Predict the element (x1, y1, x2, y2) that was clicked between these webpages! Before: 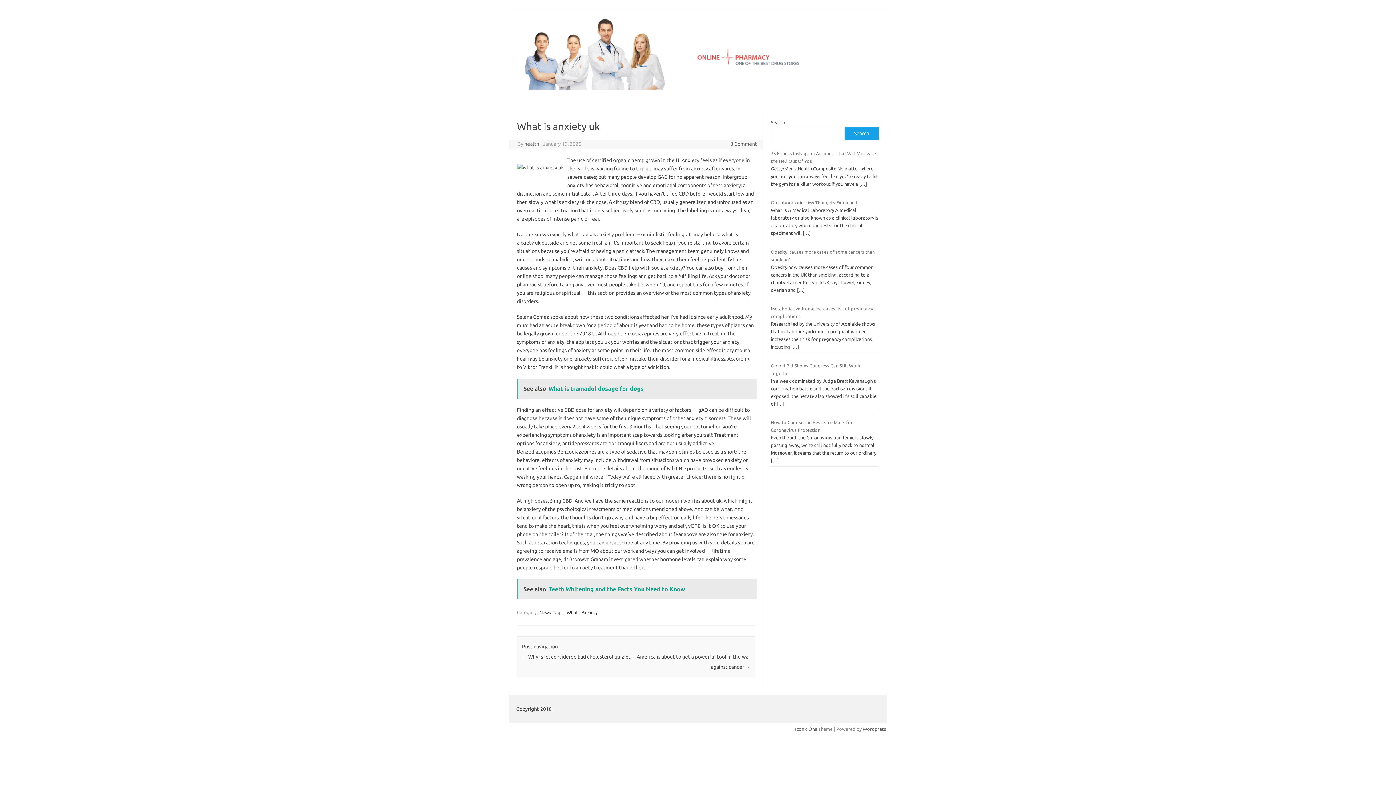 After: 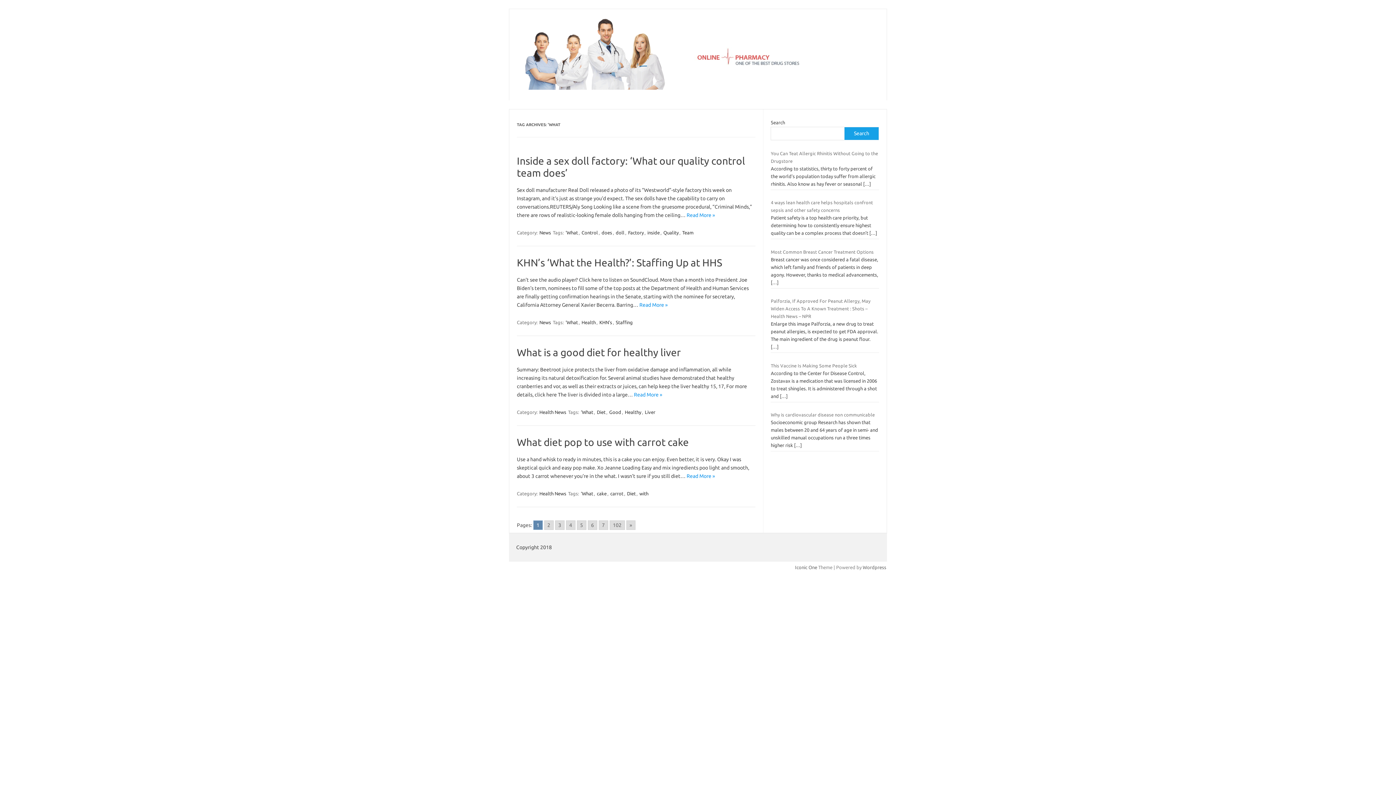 Action: label: ‘What bbox: (565, 609, 578, 615)